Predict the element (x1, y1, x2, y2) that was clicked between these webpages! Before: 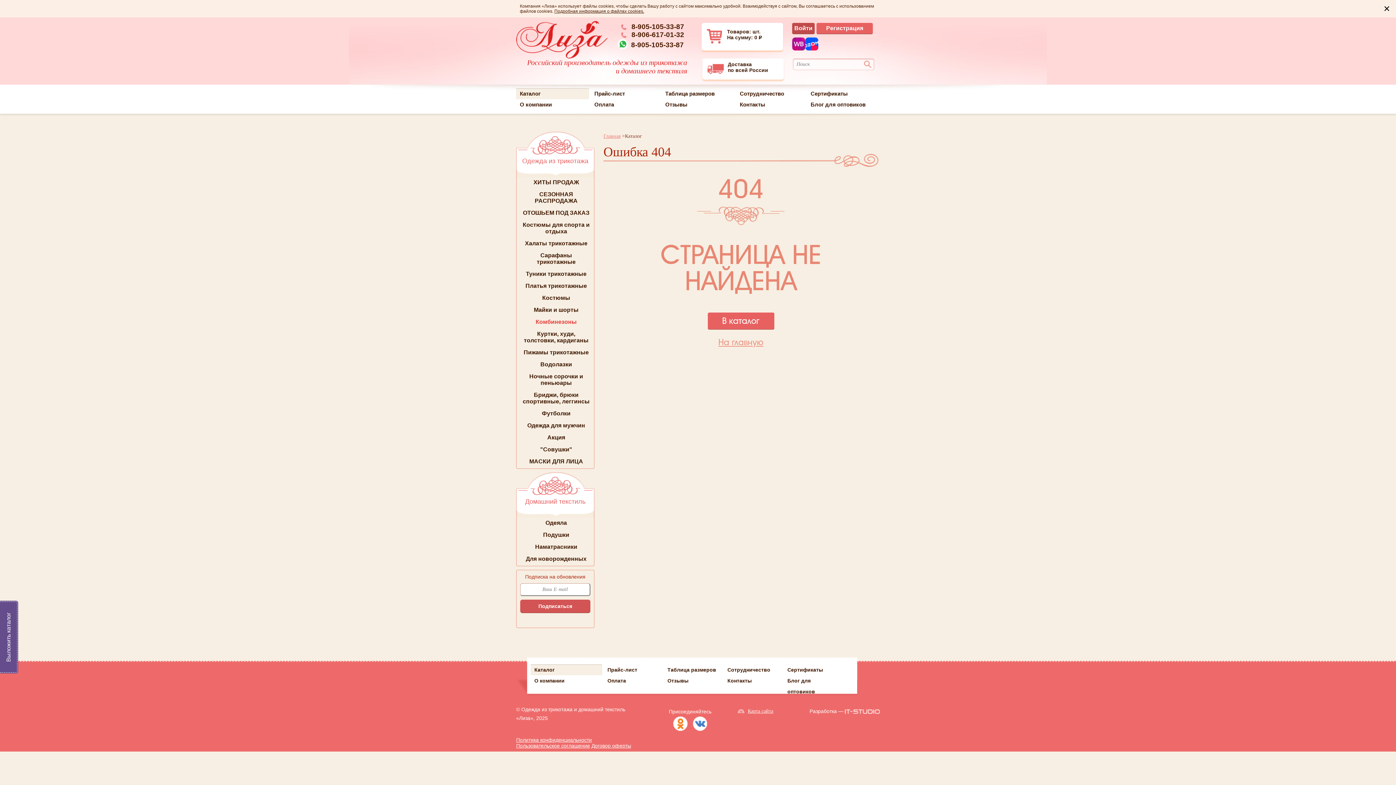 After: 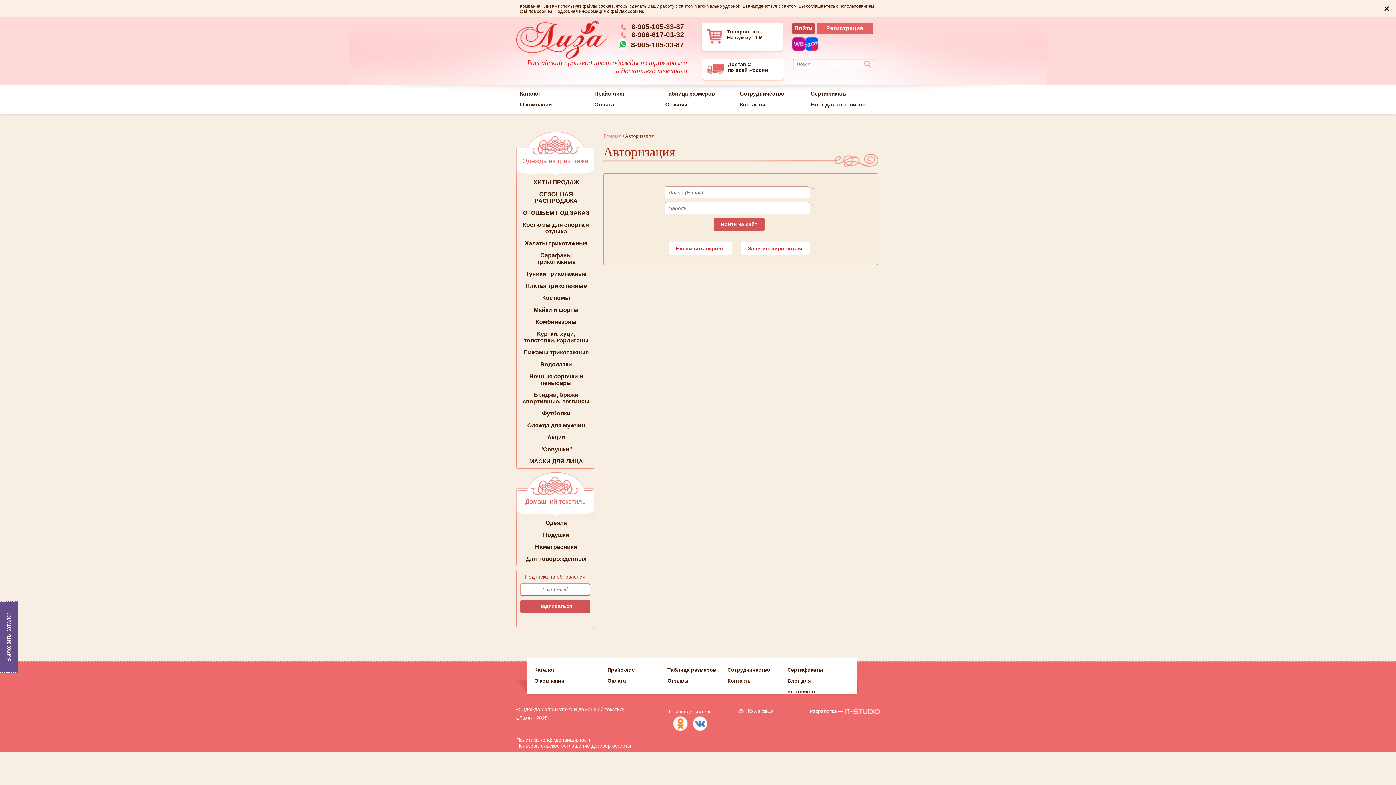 Action: label: Войти bbox: (792, 22, 814, 34)